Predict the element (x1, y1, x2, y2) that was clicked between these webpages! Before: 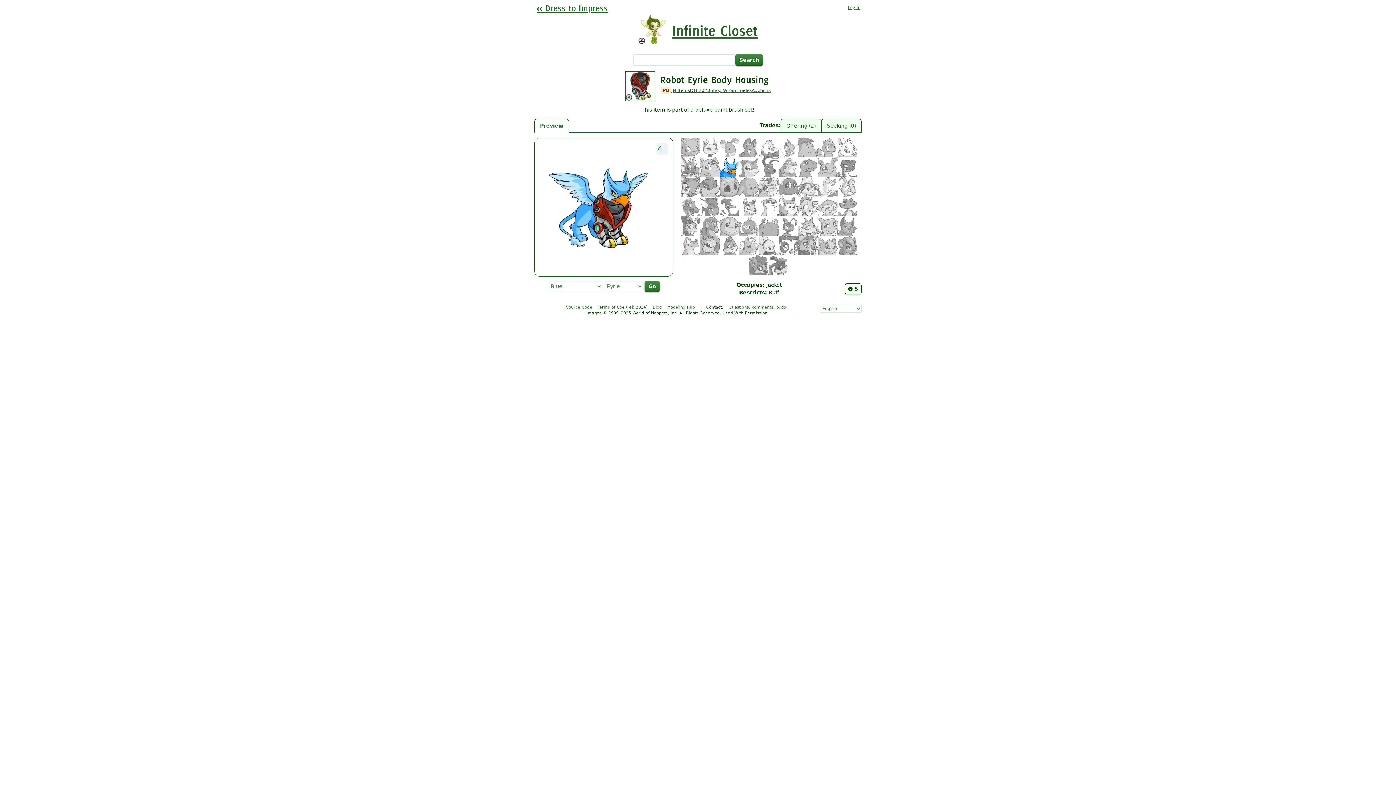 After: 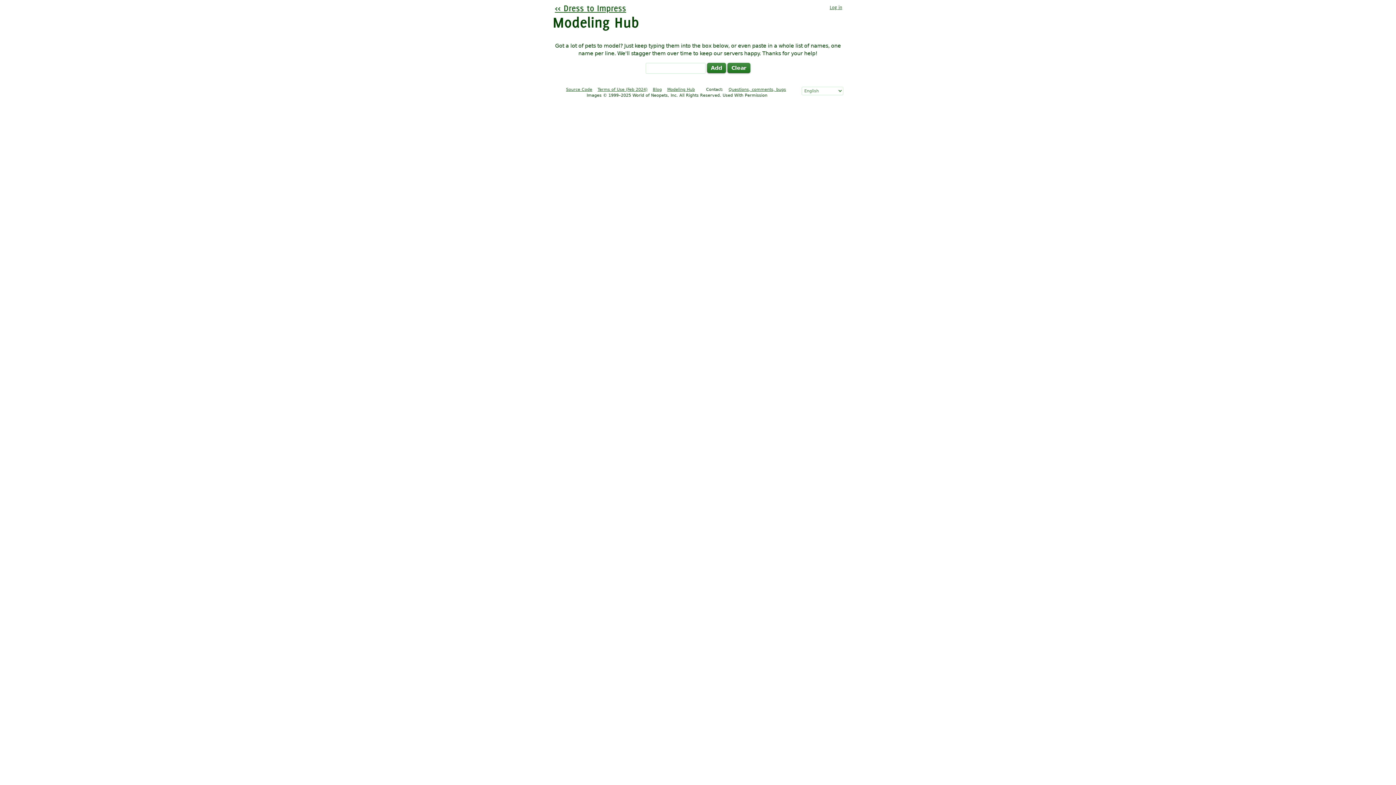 Action: bbox: (667, 305, 695, 309) label: Modeling Hub